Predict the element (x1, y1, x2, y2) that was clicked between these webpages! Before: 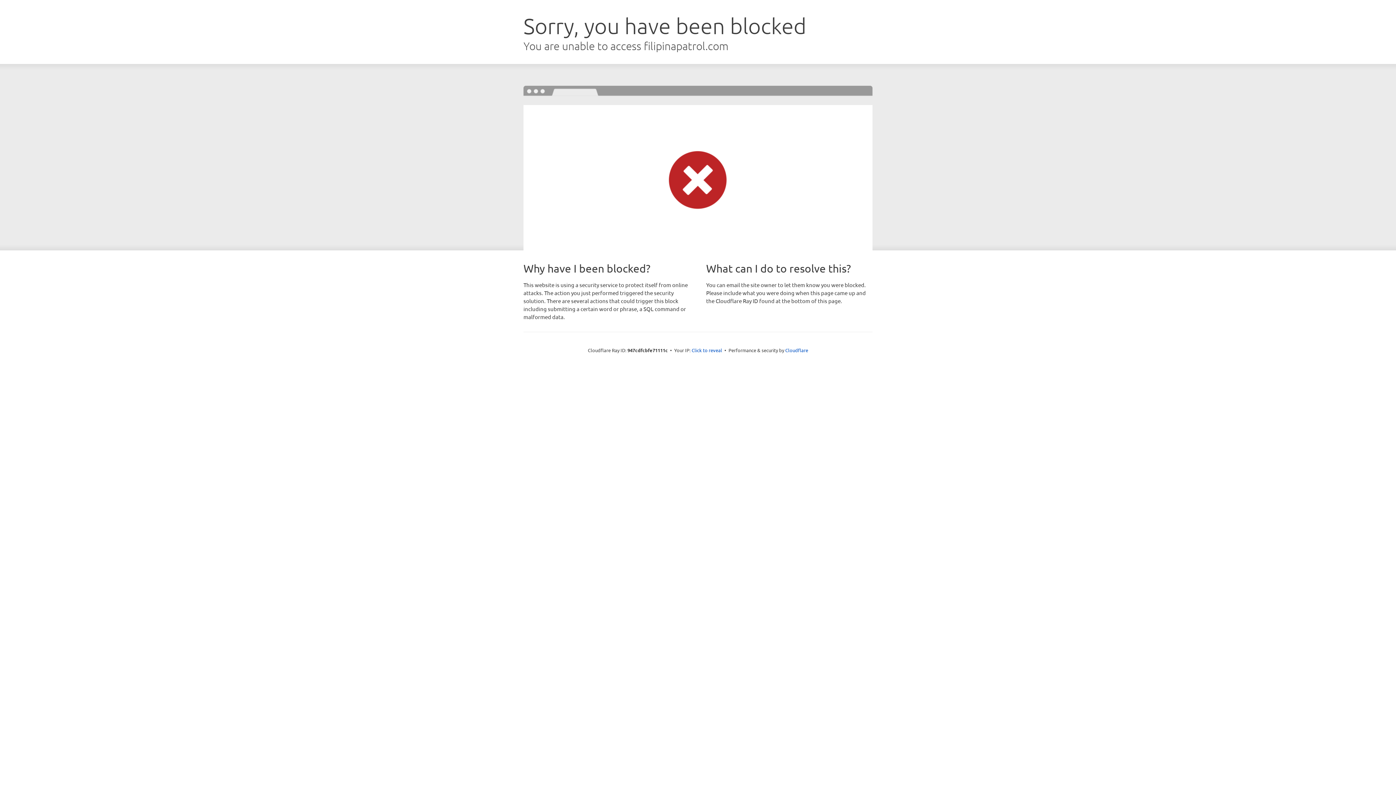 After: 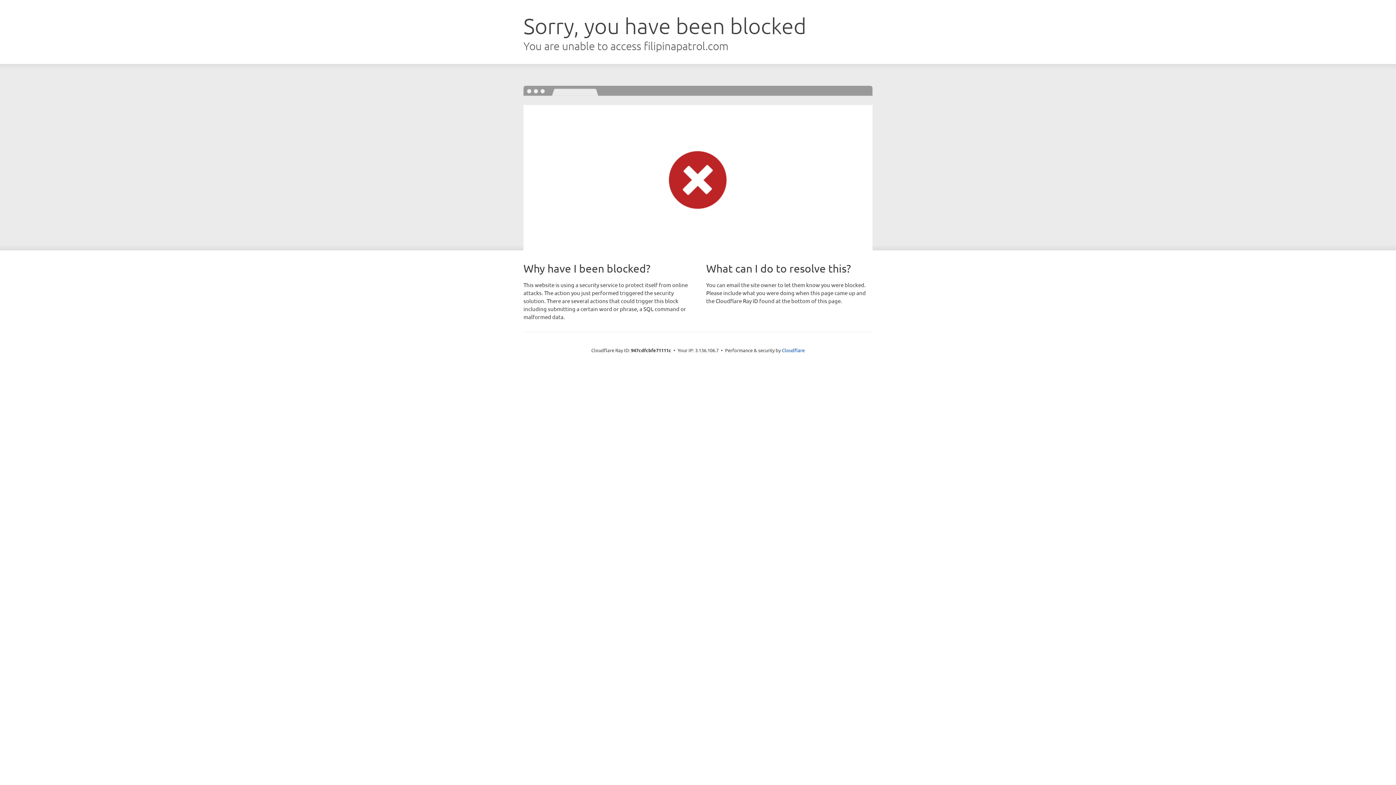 Action: bbox: (691, 346, 722, 353) label: Click to reveal